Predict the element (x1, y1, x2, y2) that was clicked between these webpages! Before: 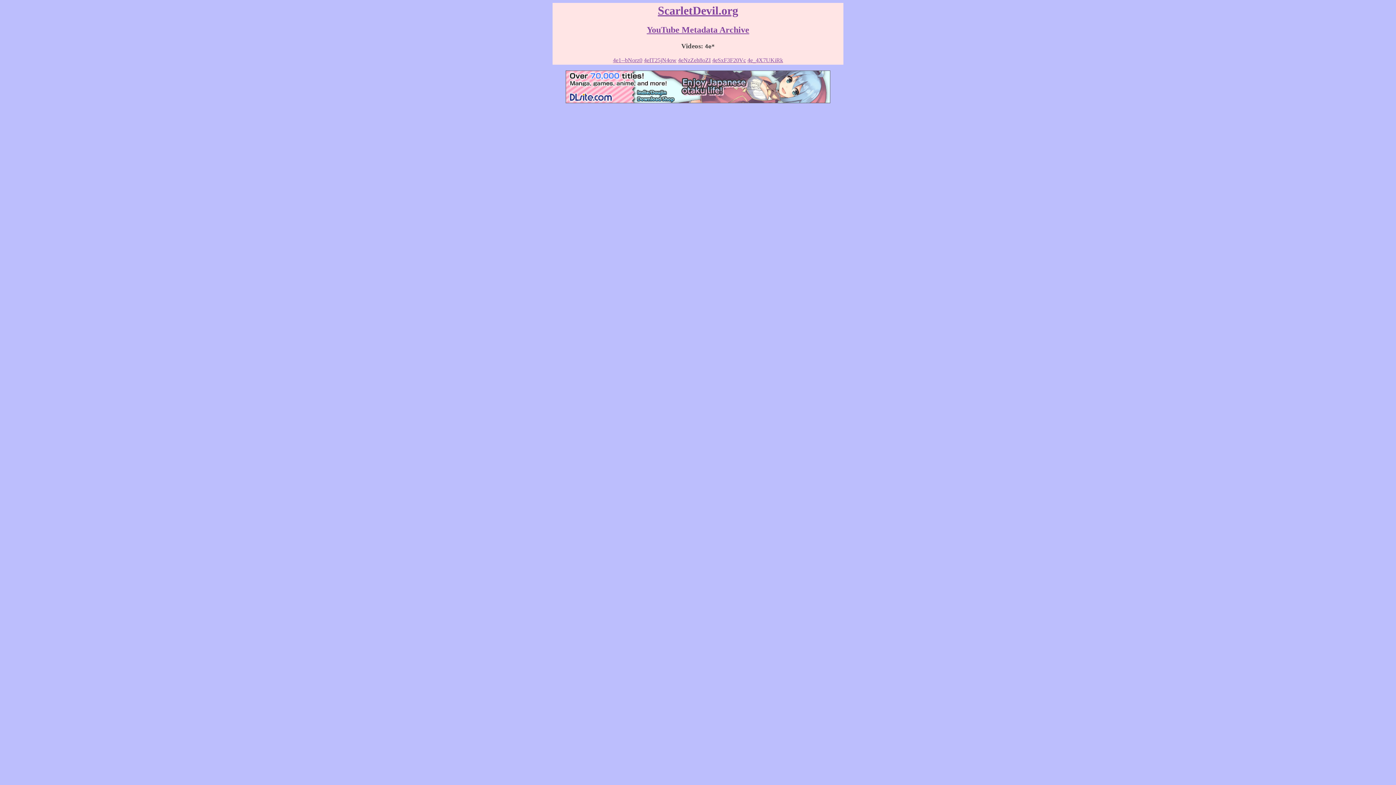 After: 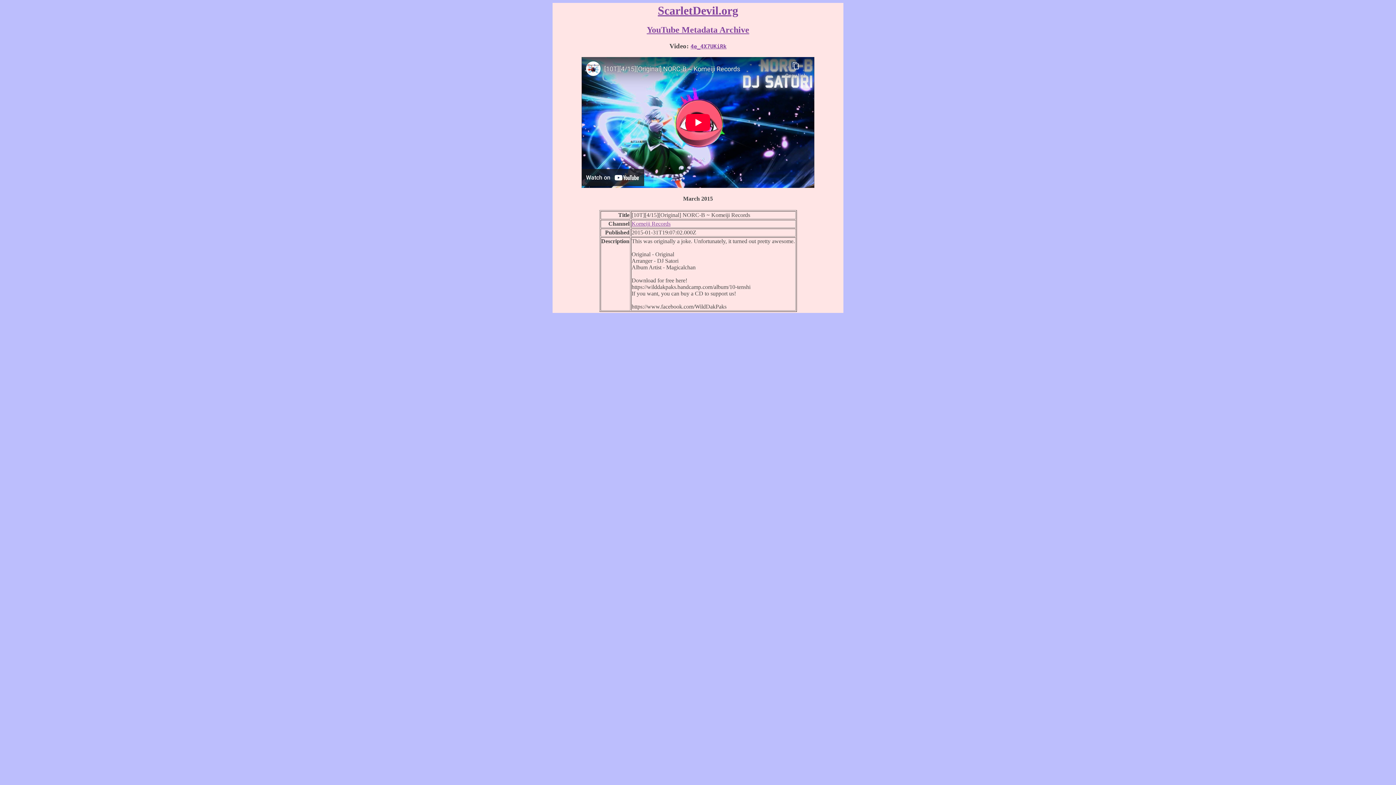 Action: label: 4e_4X7UKiRk bbox: (747, 57, 783, 63)